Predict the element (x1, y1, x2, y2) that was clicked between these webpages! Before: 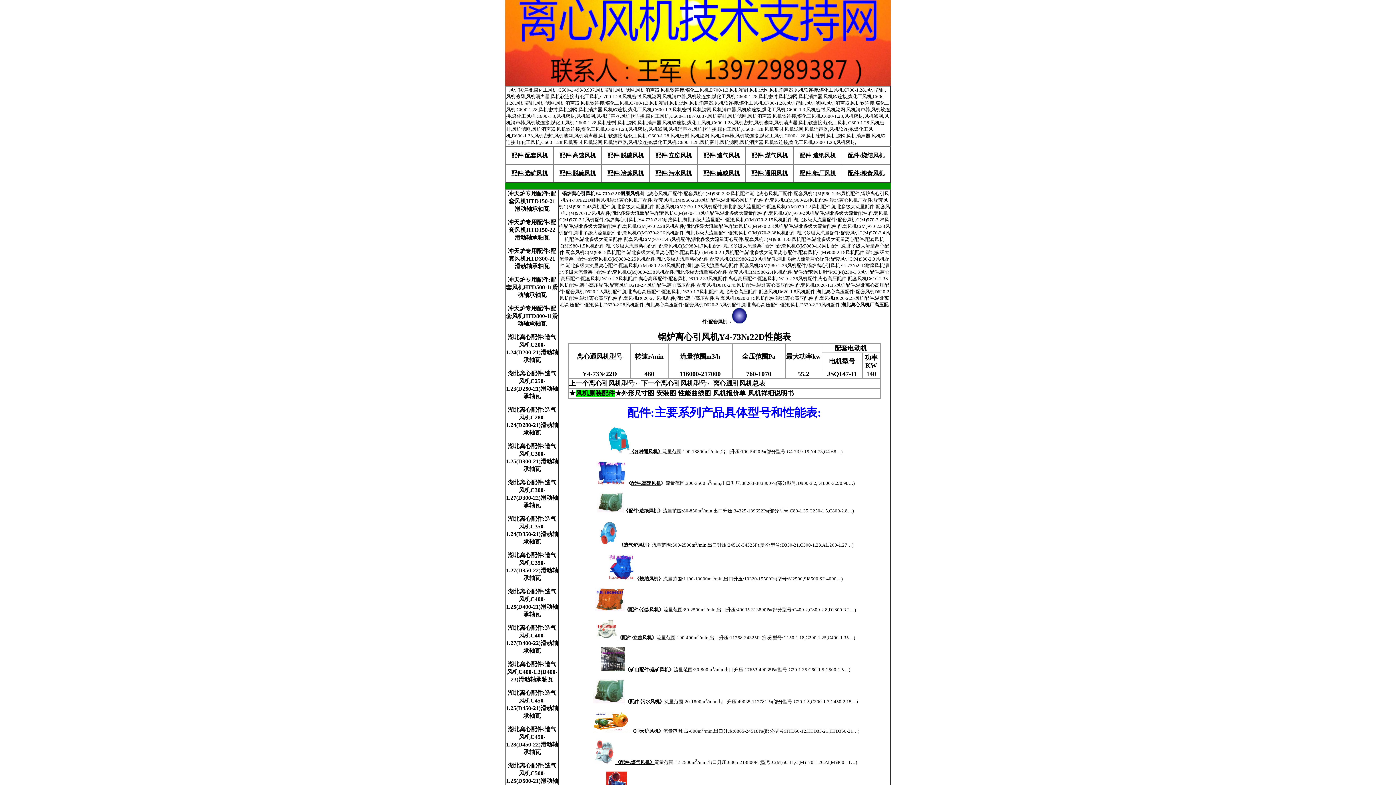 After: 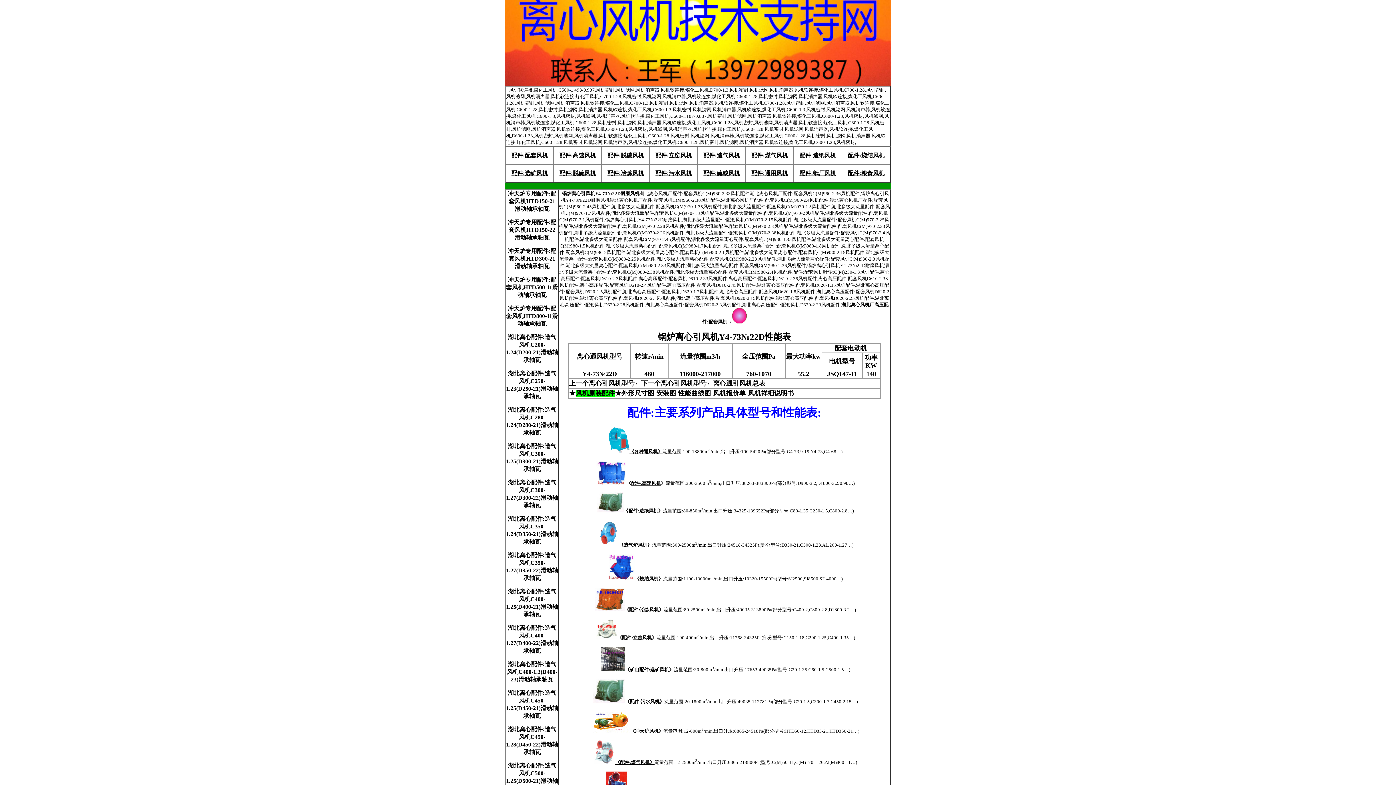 Action: label: 配件:脱碳风机 bbox: (607, 152, 644, 158)